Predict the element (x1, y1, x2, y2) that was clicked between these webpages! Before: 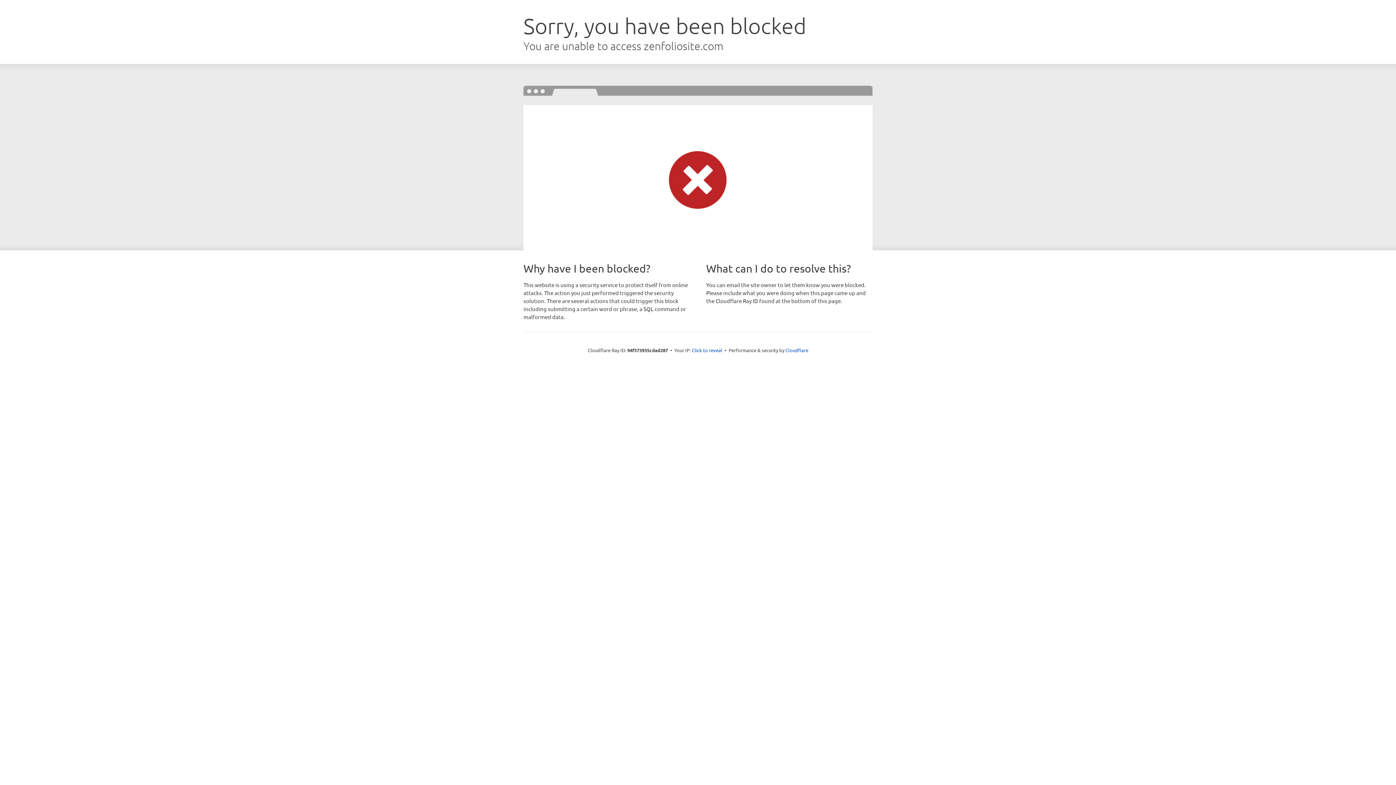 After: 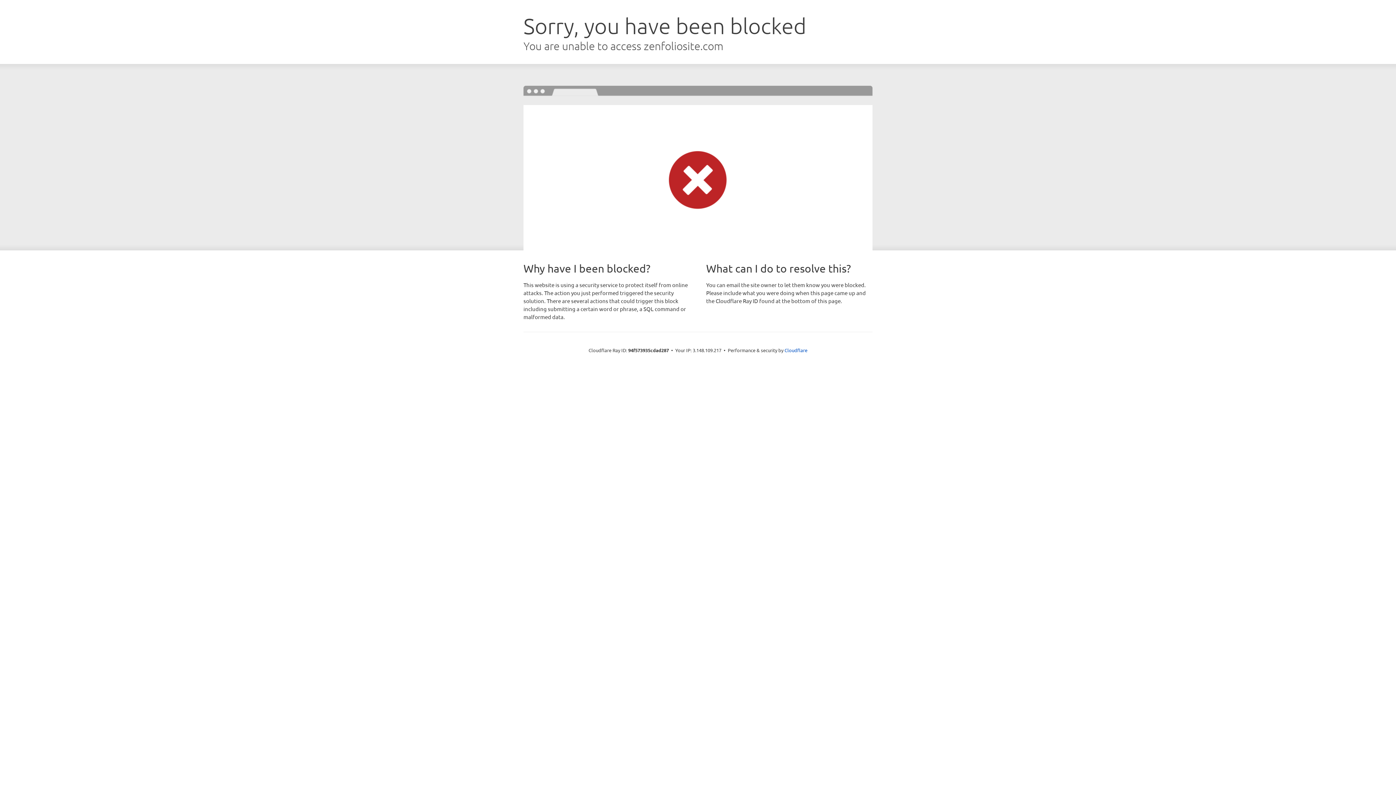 Action: label: Click to reveal bbox: (692, 346, 722, 353)